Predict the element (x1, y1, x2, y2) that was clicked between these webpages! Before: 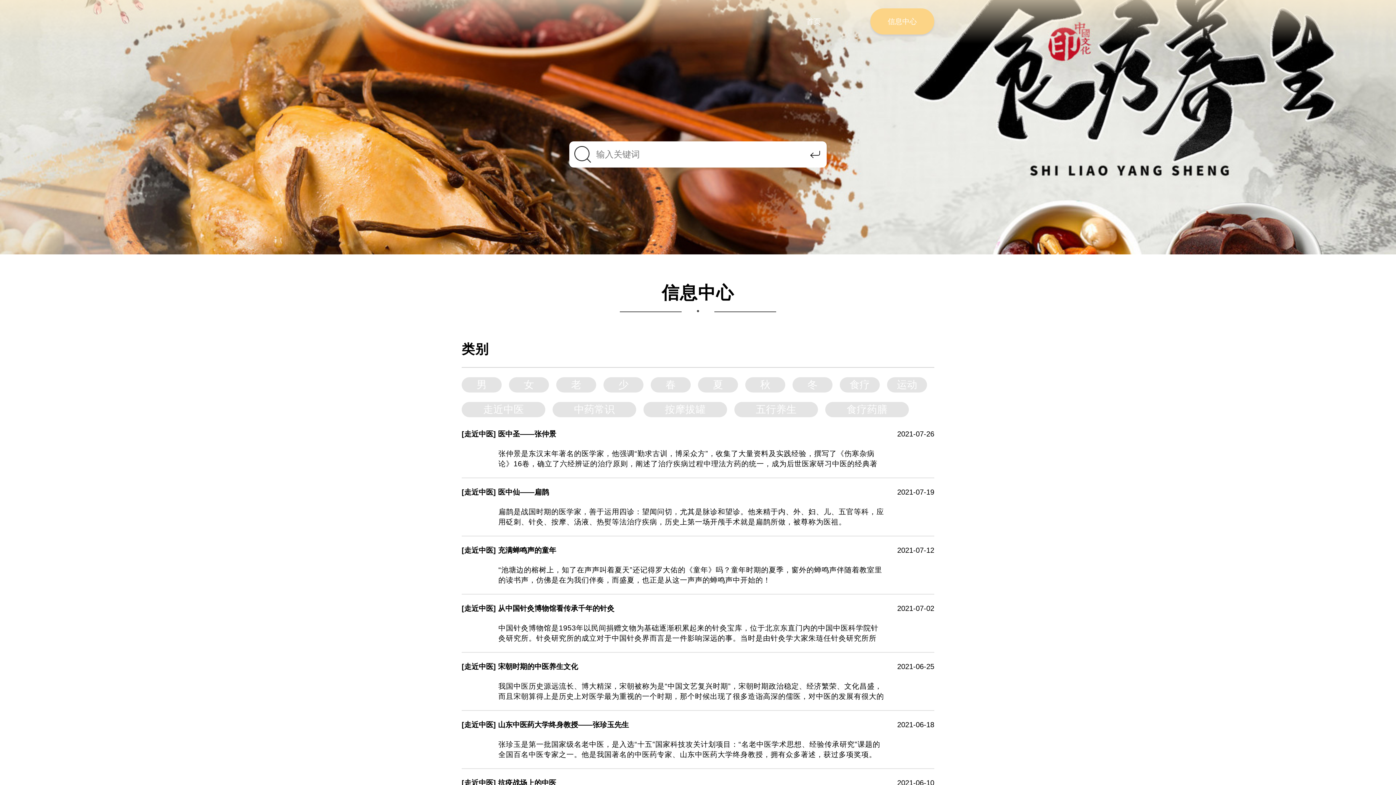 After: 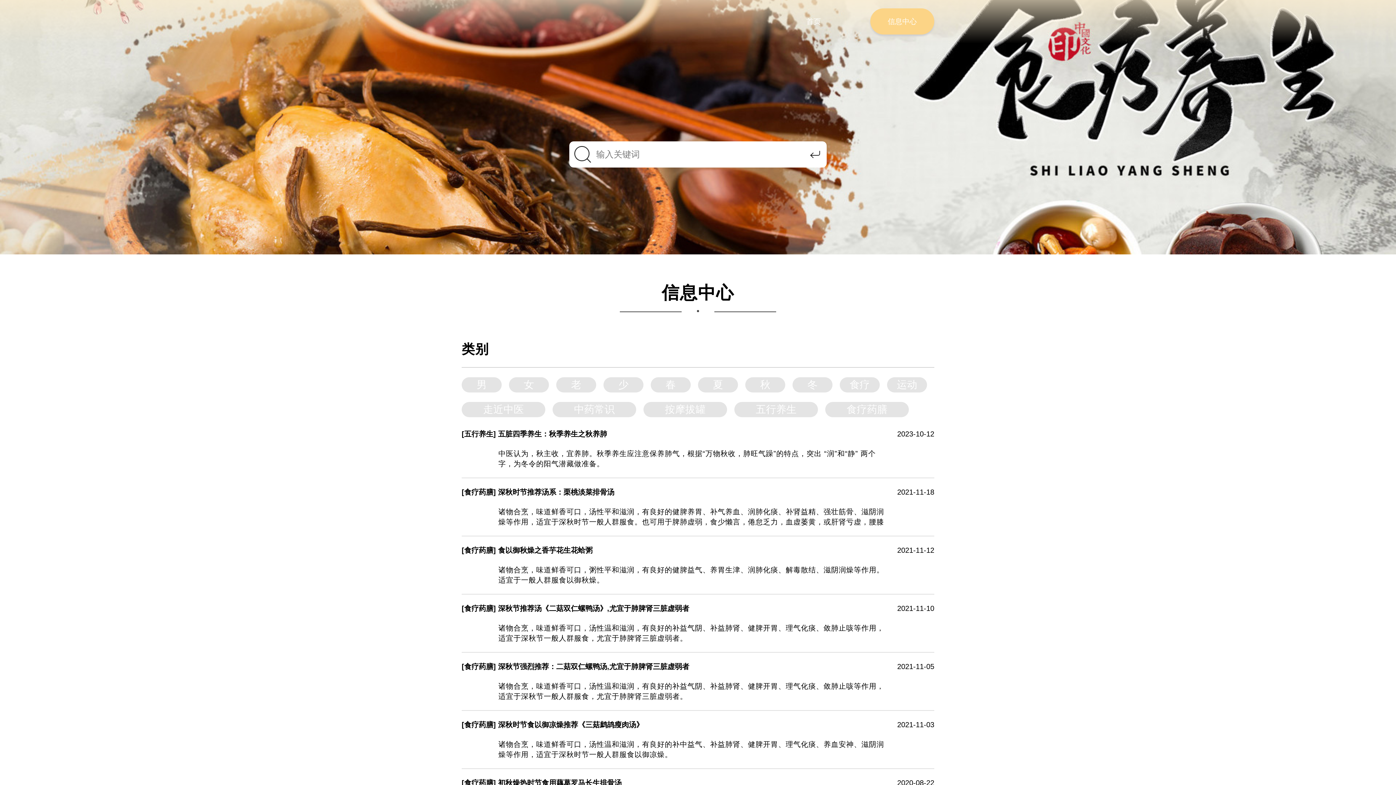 Action: bbox: (745, 377, 785, 392) label: 秋